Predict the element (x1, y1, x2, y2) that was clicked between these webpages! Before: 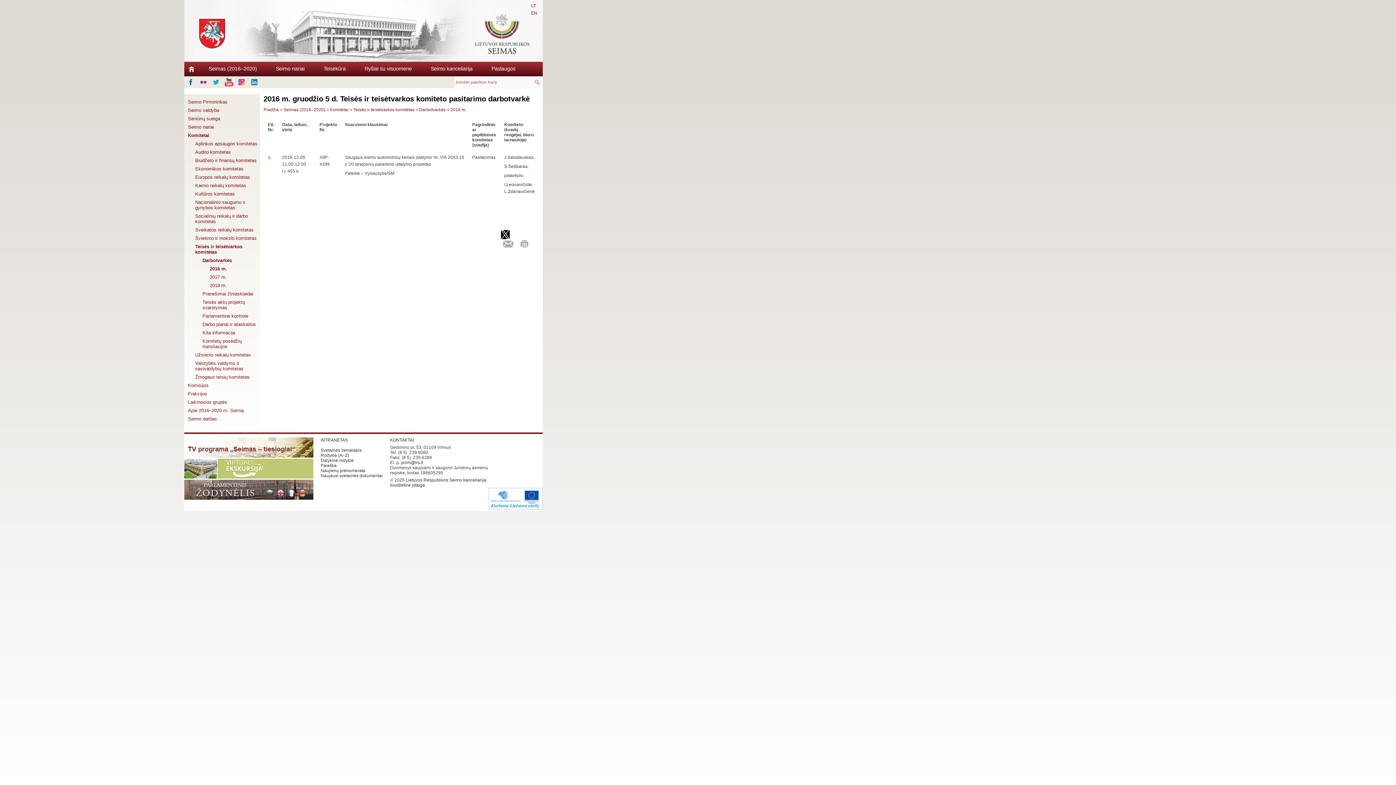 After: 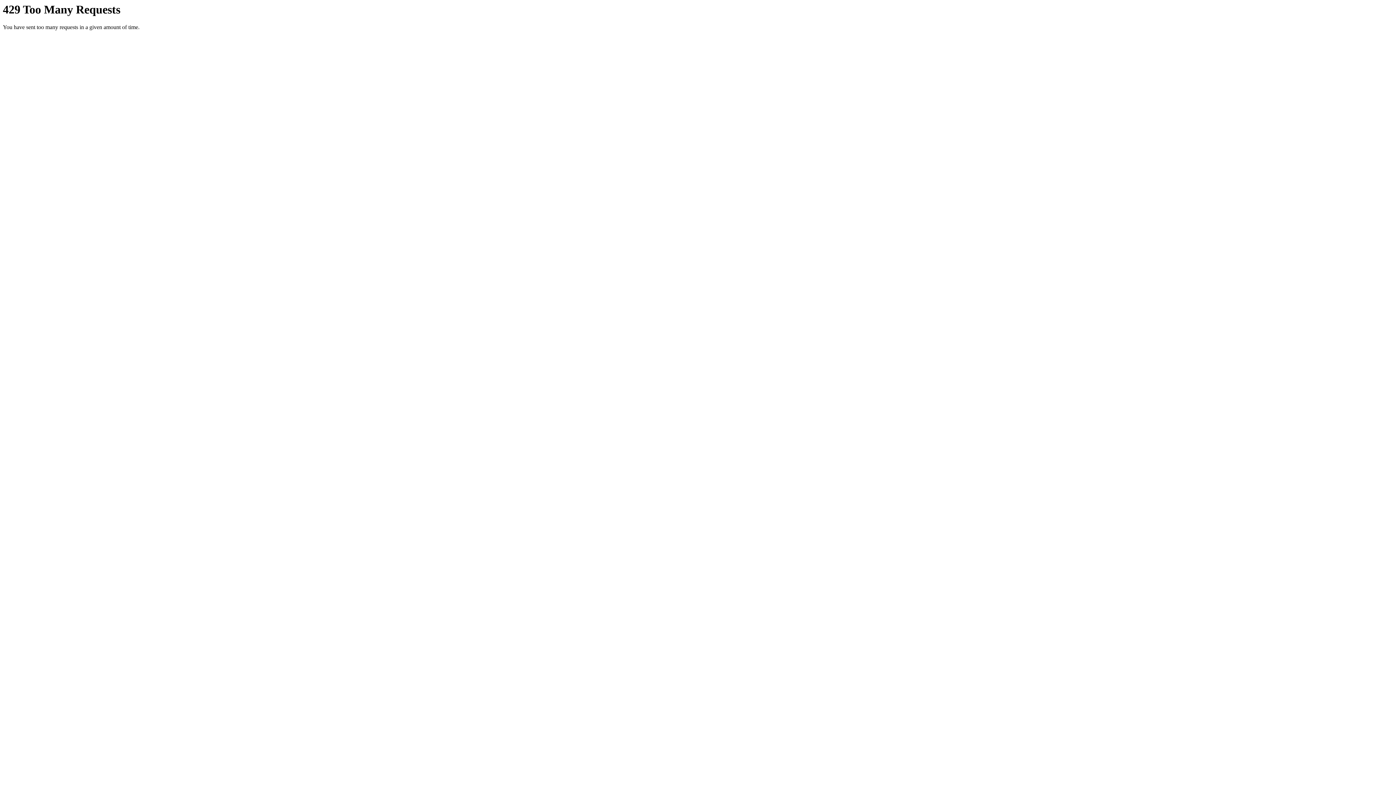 Action: bbox: (198, 77, 208, 86)